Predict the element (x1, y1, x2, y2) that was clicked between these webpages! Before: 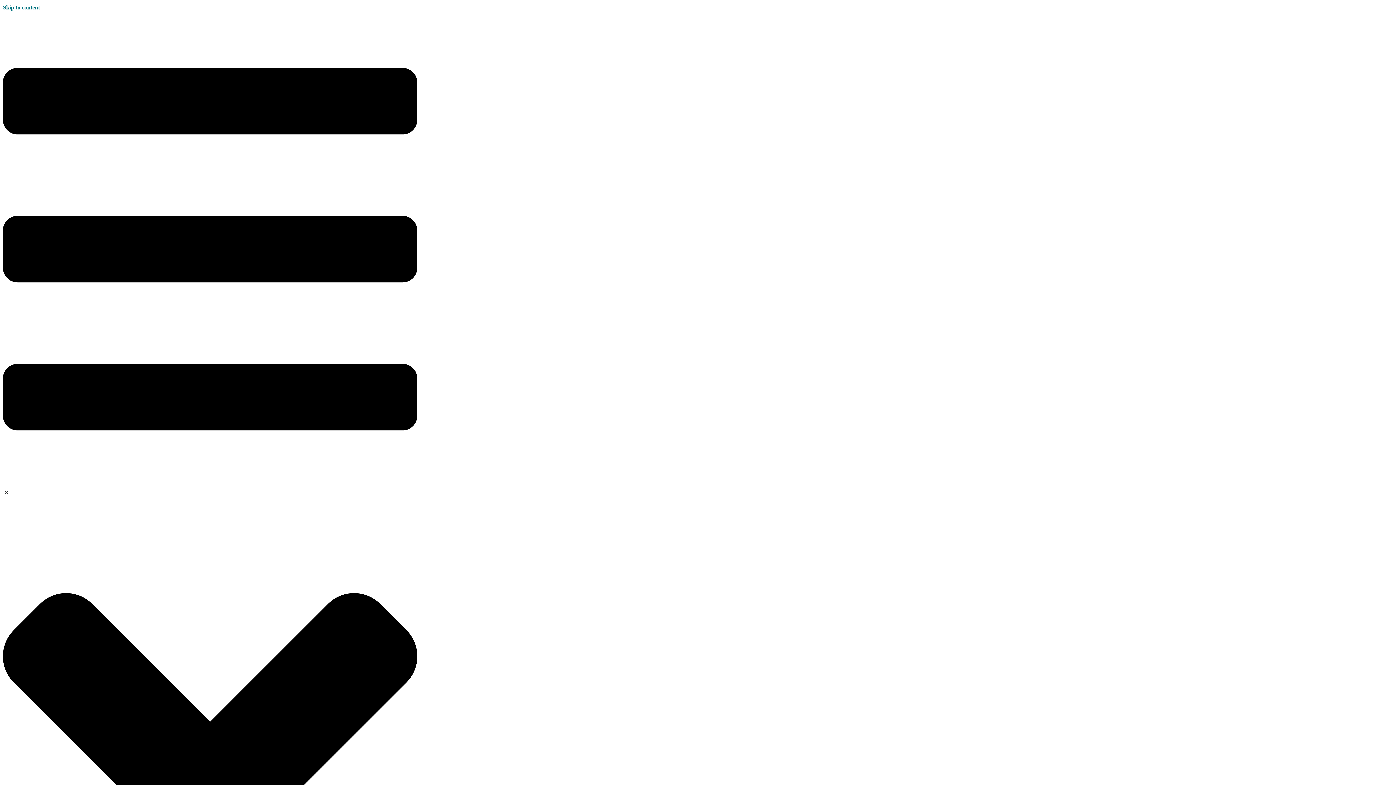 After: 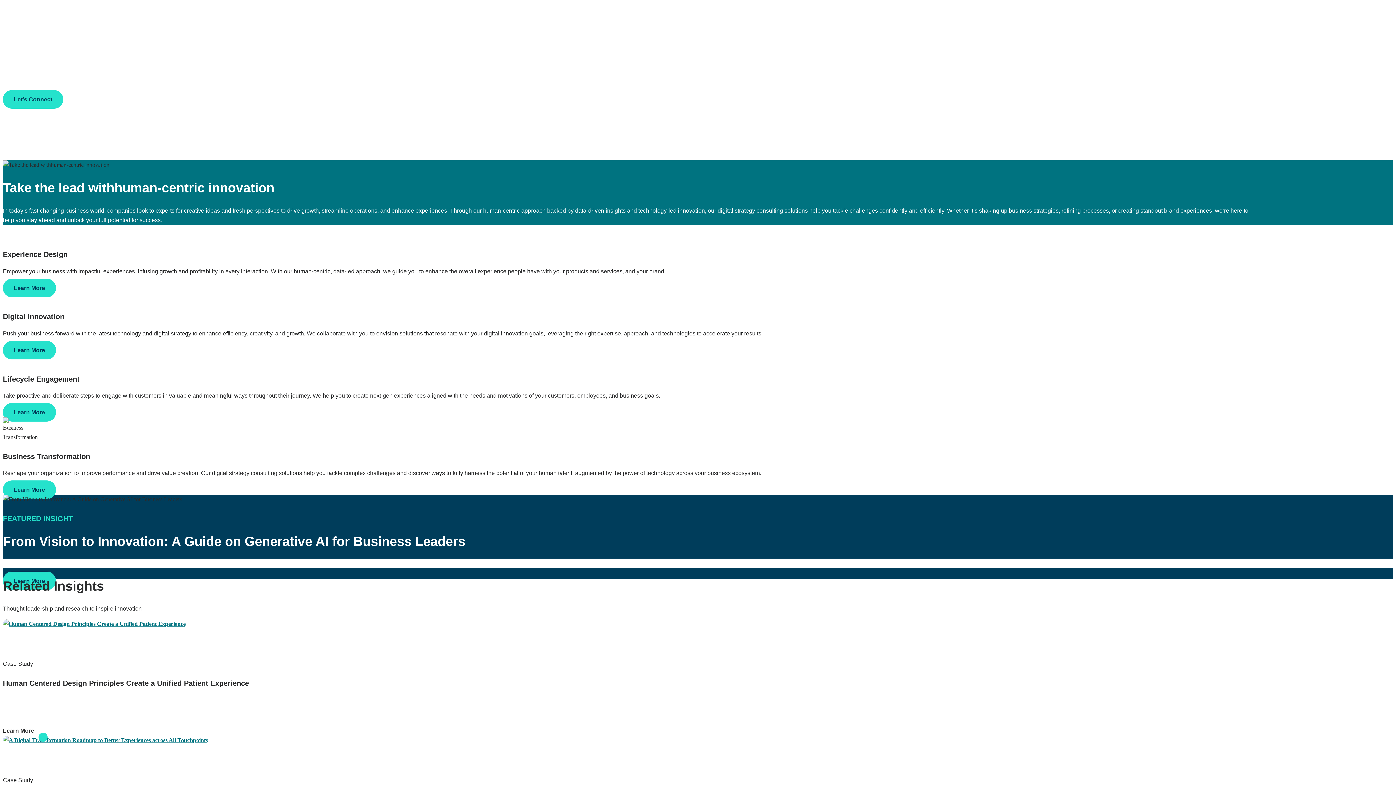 Action: bbox: (2, 4, 40, 10) label: Skip to content